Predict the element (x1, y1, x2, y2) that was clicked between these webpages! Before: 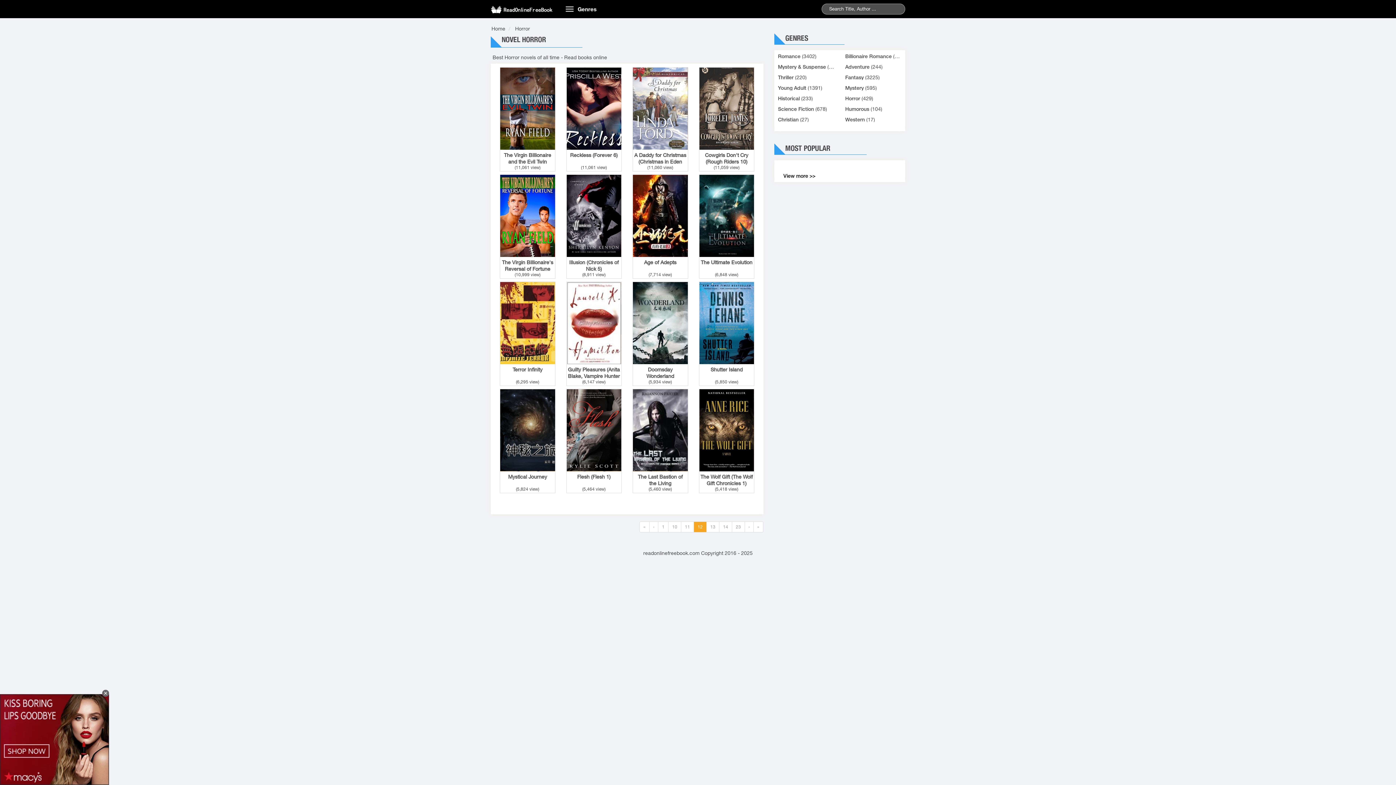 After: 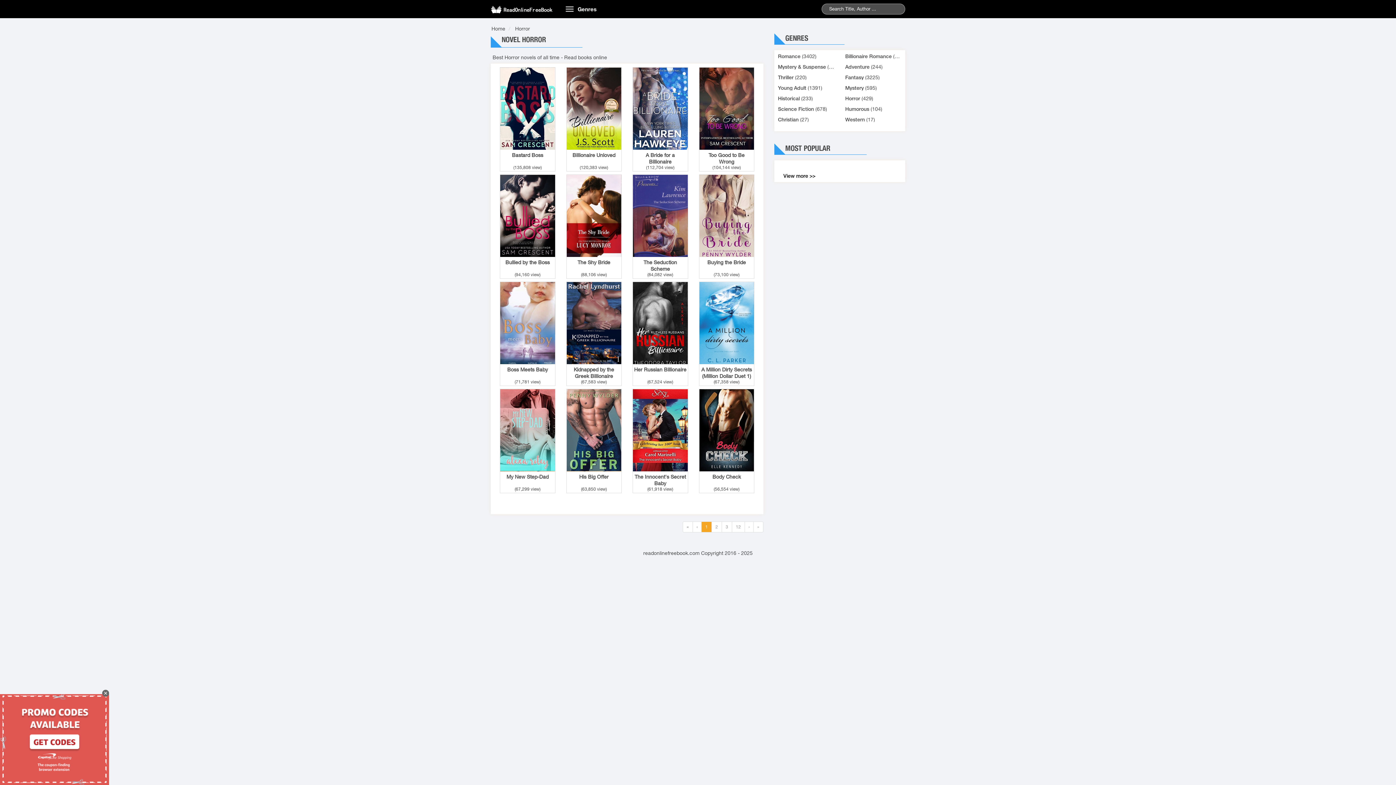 Action: bbox: (658, 521, 668, 532) label: 1